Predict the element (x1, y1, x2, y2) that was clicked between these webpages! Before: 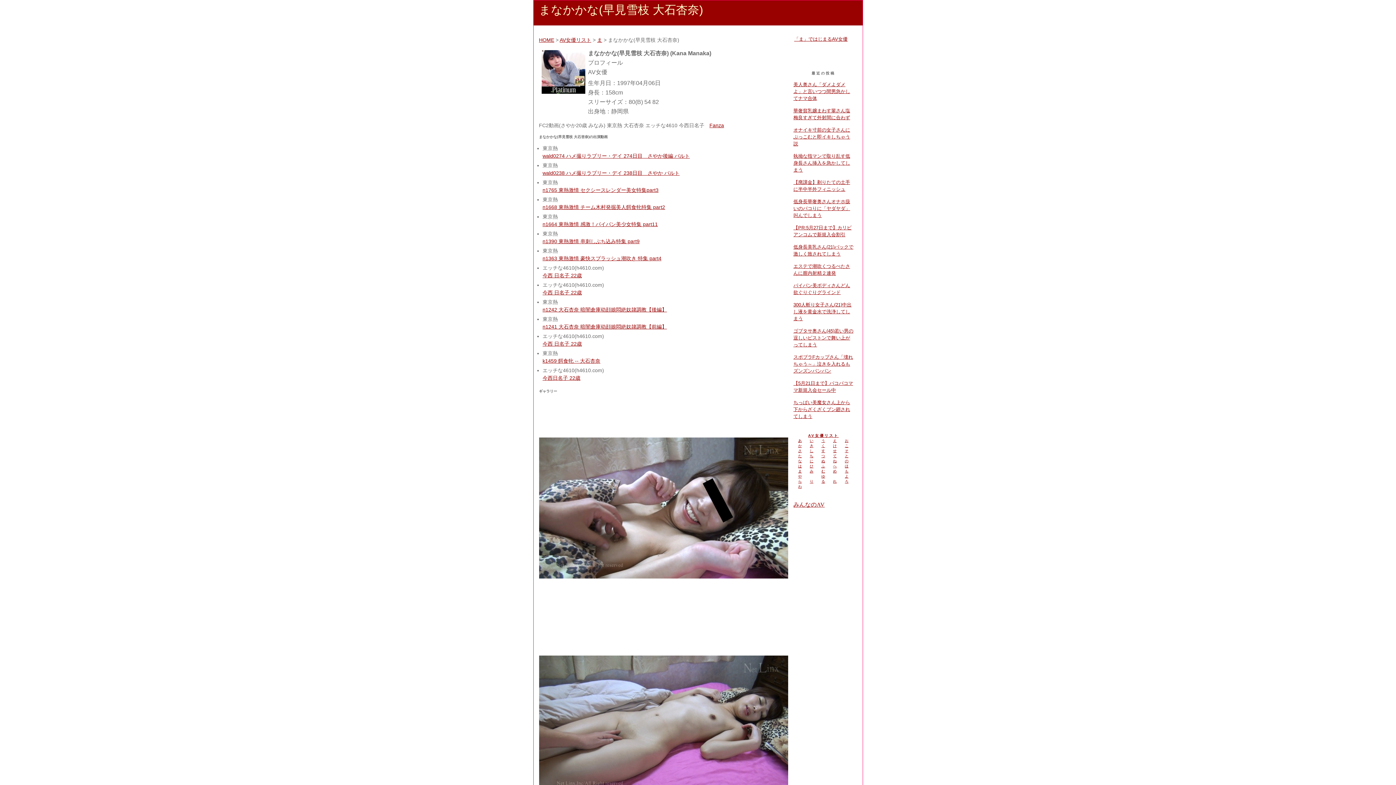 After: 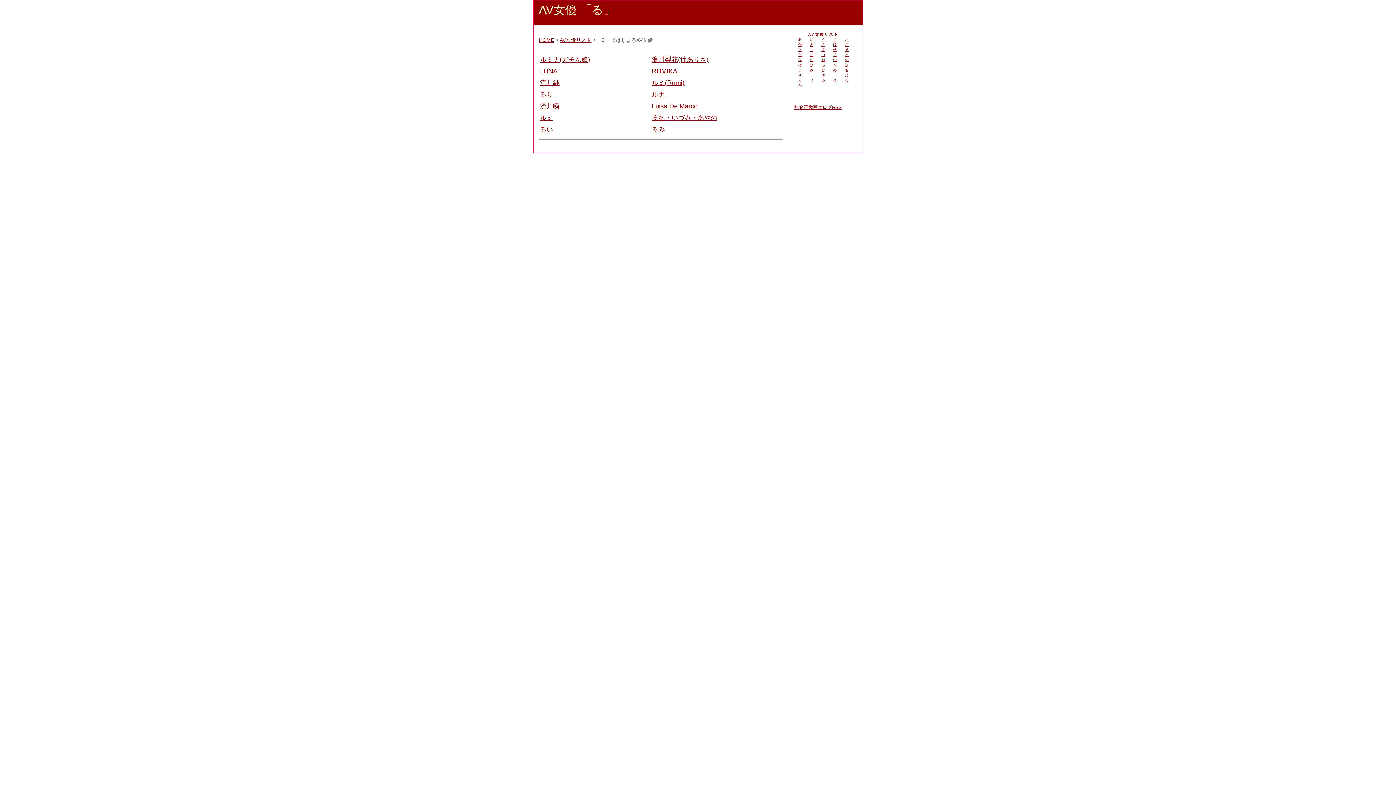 Action: bbox: (821, 479, 825, 483) label: る